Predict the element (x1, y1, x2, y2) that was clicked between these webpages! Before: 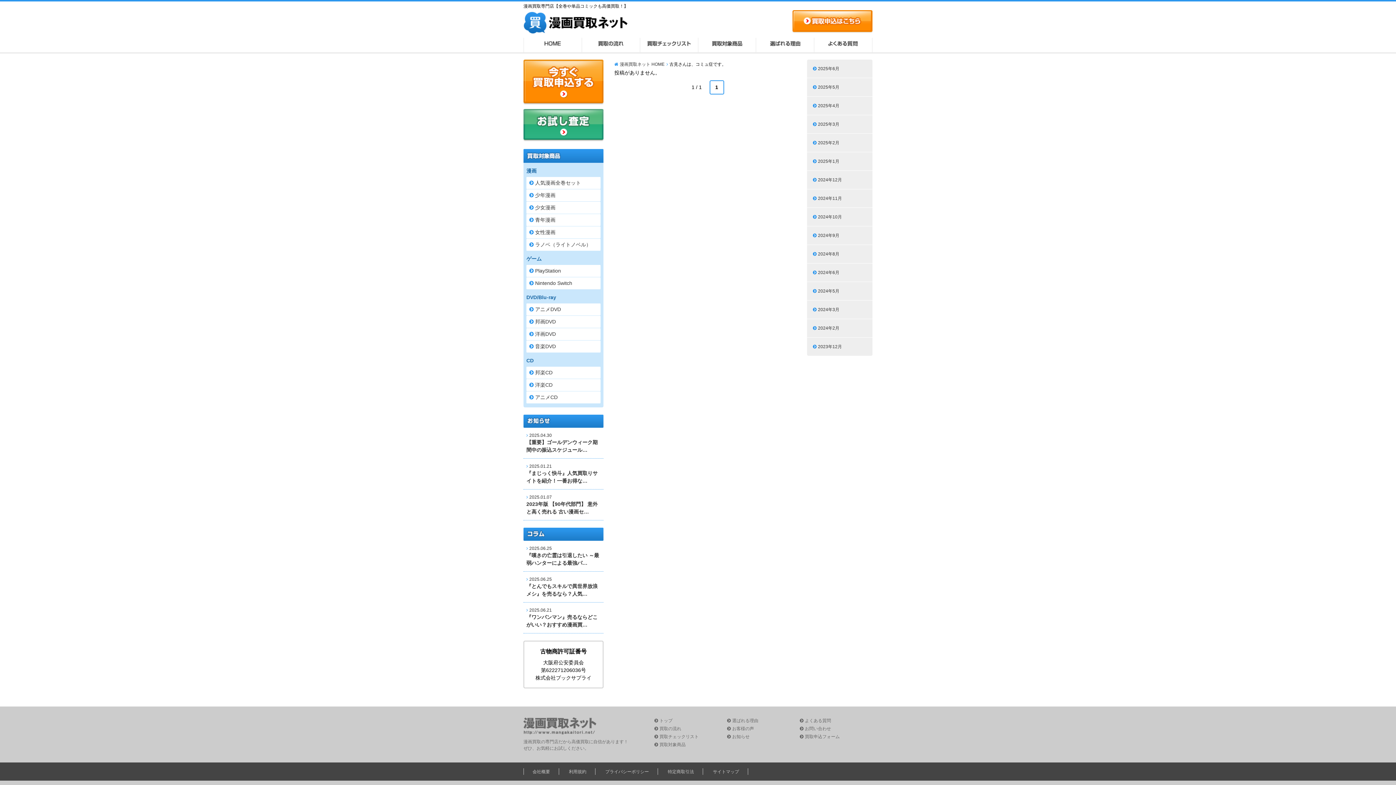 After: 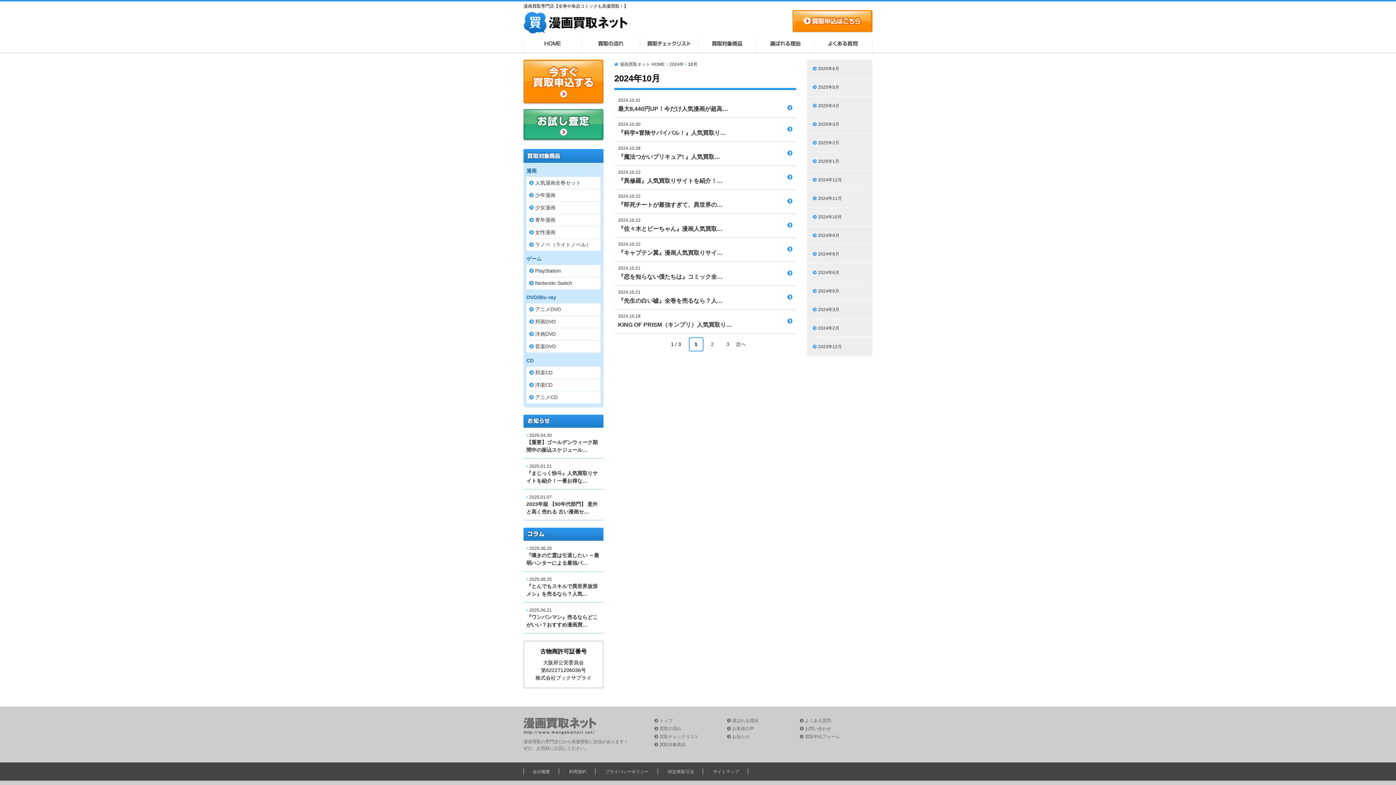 Action: label: 2024年10月 bbox: (807, 208, 872, 226)